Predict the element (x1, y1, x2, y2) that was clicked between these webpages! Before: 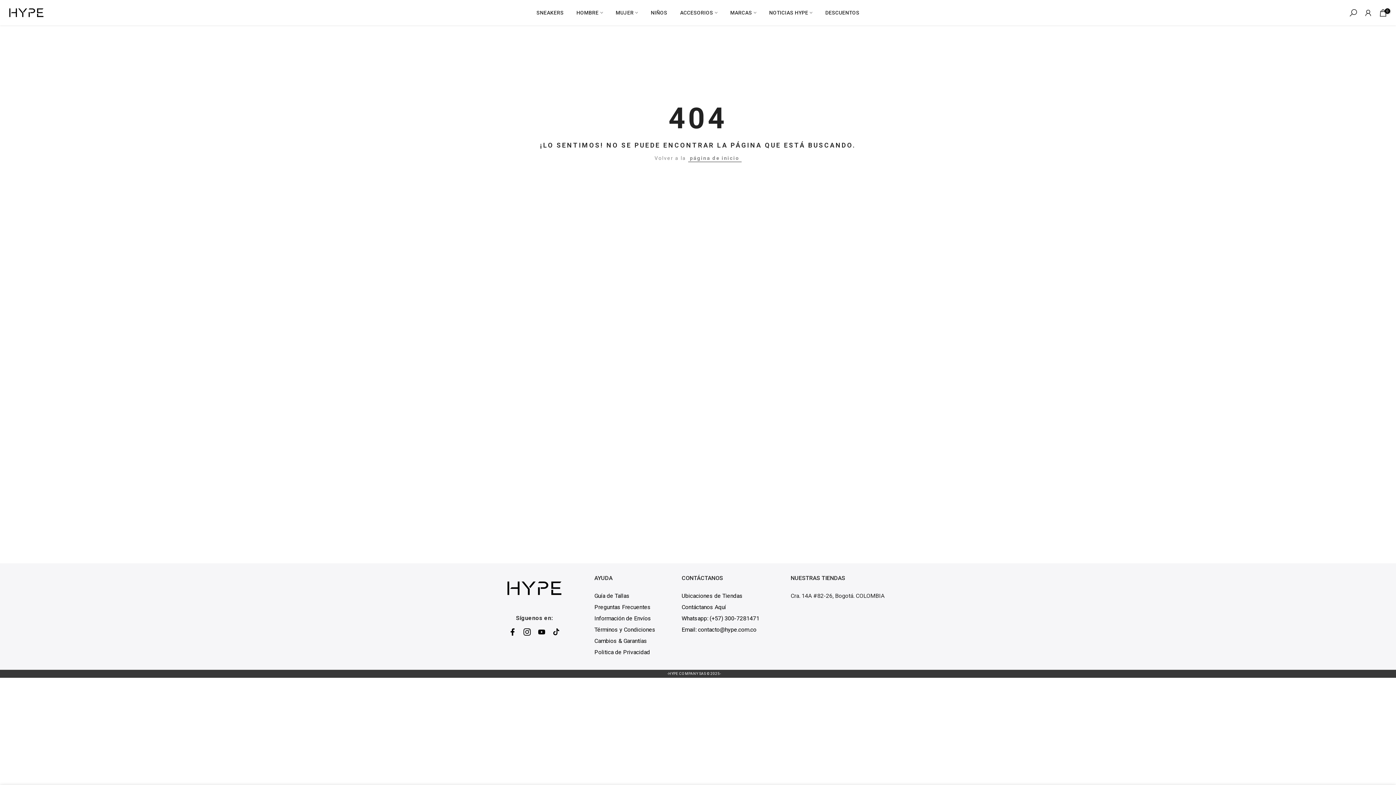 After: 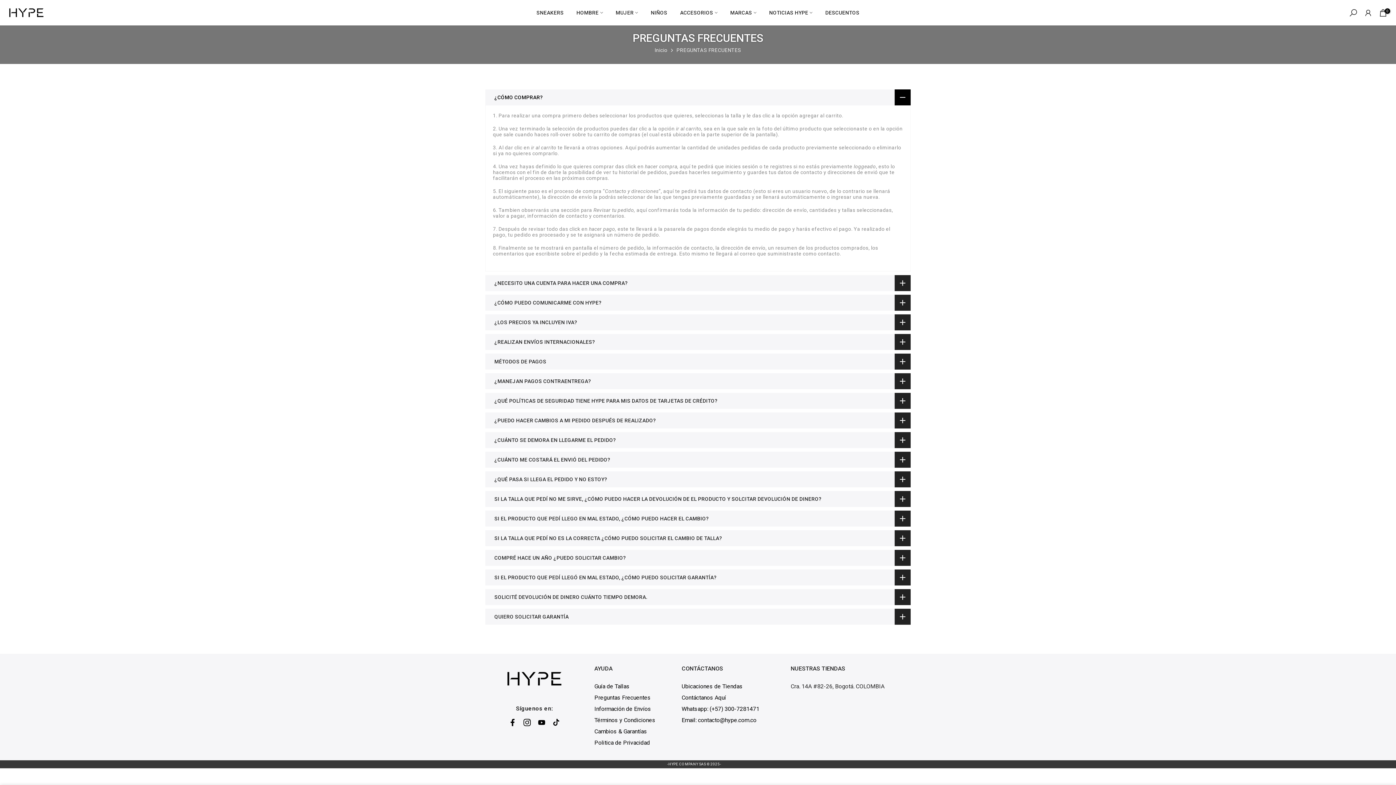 Action: label: Preguntas Frecuentes bbox: (594, 604, 650, 610)